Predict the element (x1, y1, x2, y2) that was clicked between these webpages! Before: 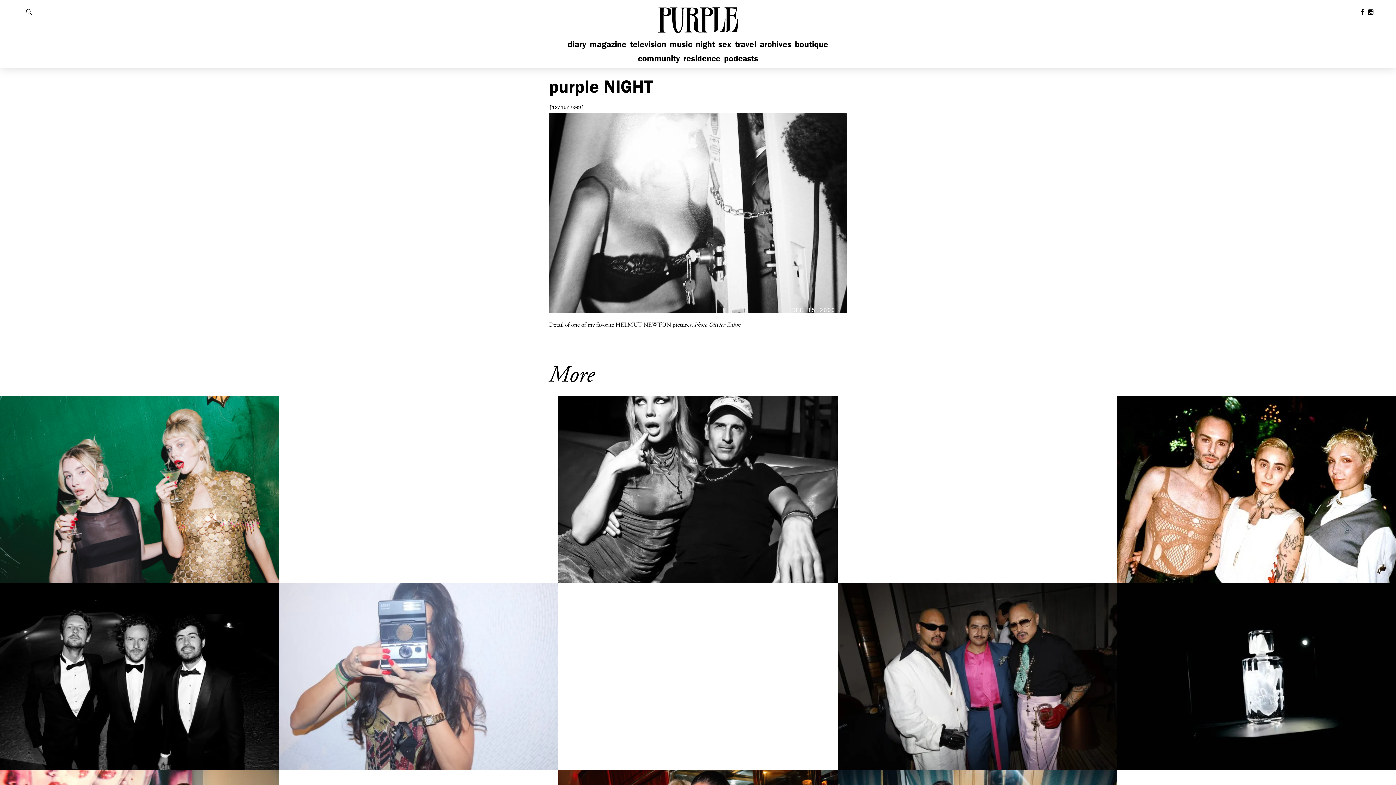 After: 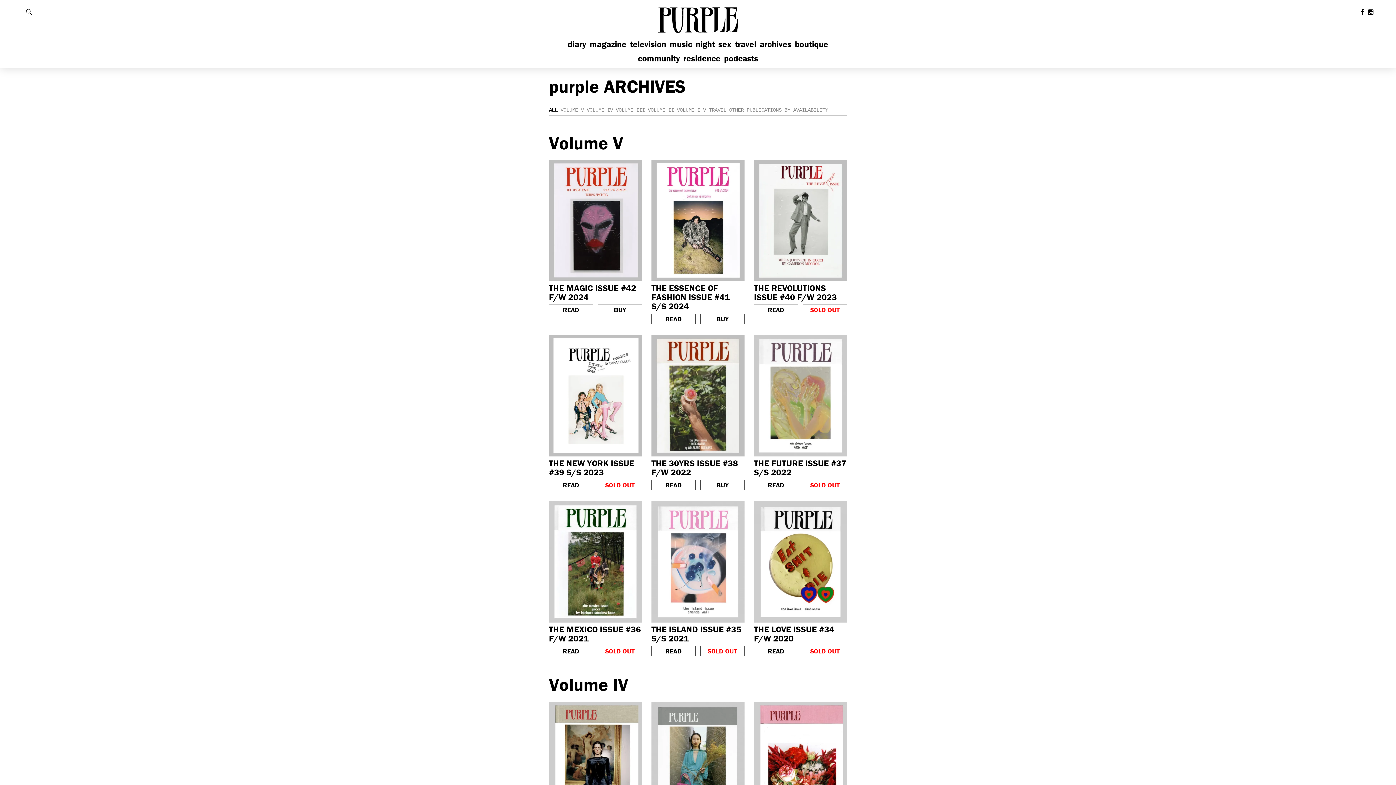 Action: label: archives bbox: (759, 38, 792, 49)